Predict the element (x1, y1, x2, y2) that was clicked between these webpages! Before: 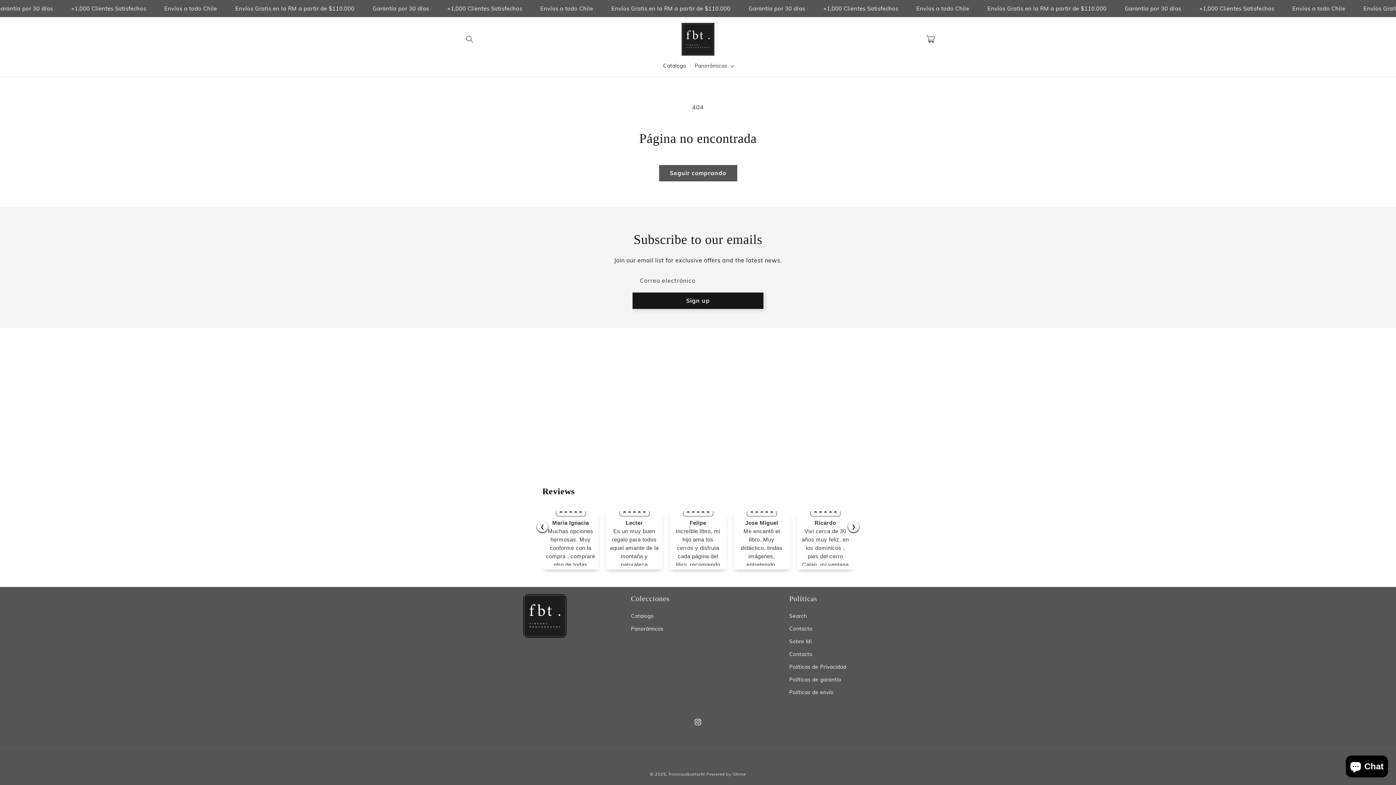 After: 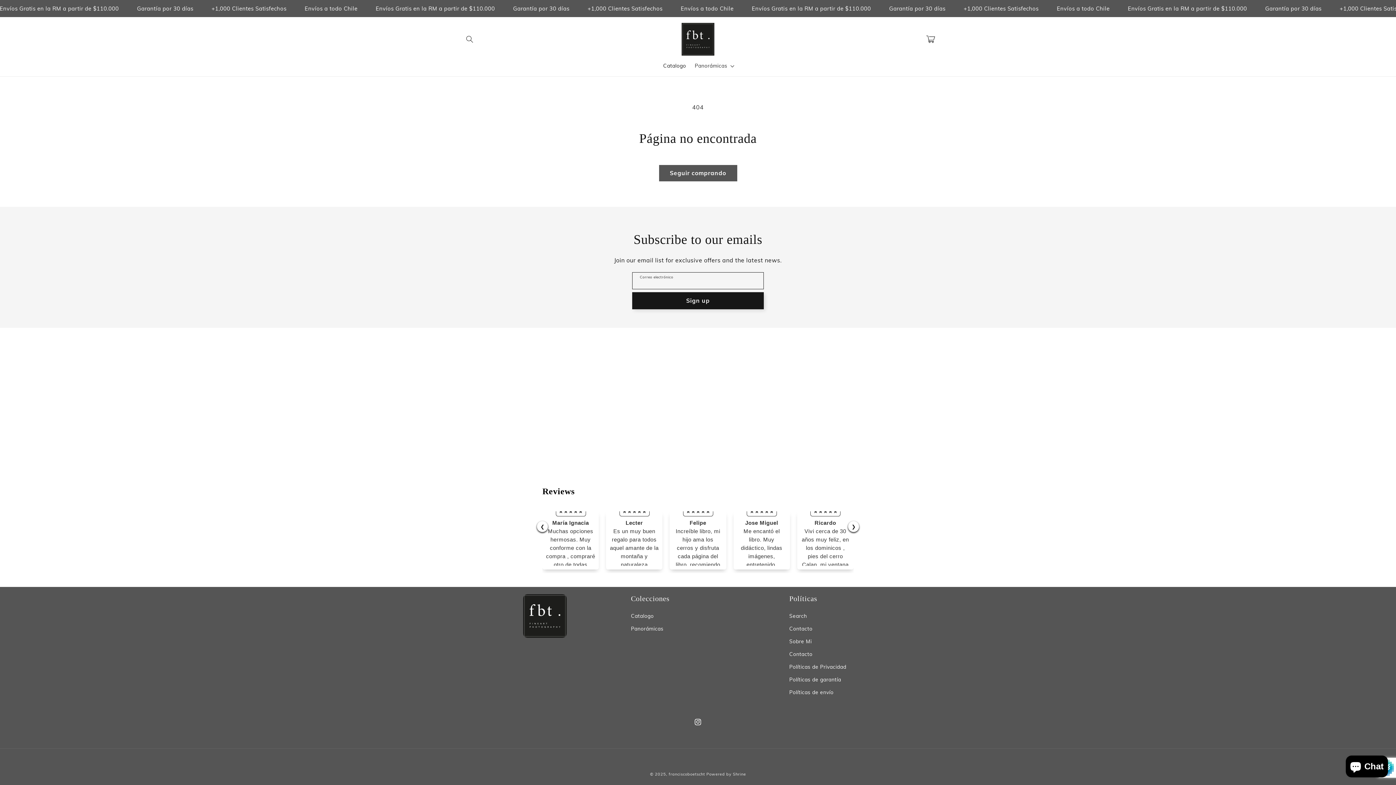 Action: label: Suscribirse bbox: (632, 292, 763, 309)